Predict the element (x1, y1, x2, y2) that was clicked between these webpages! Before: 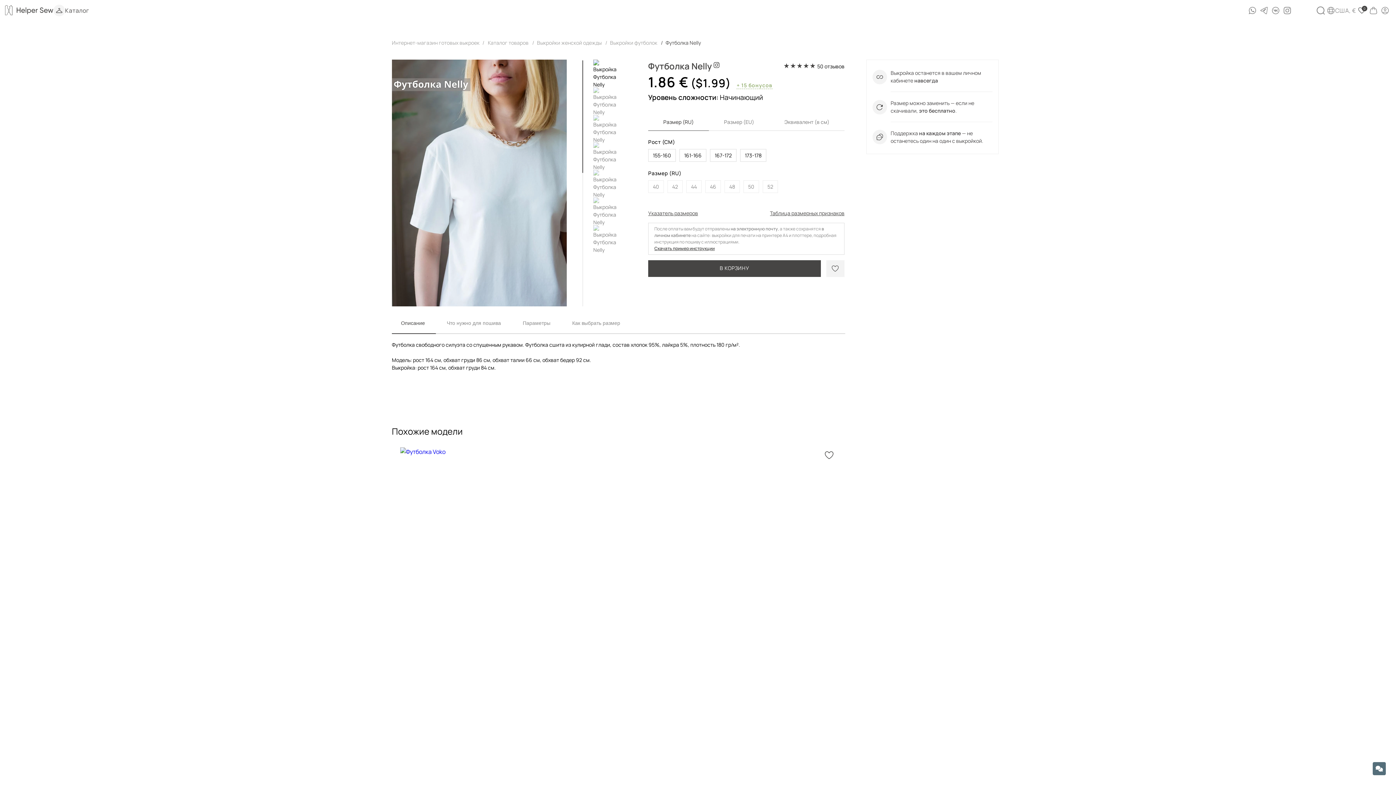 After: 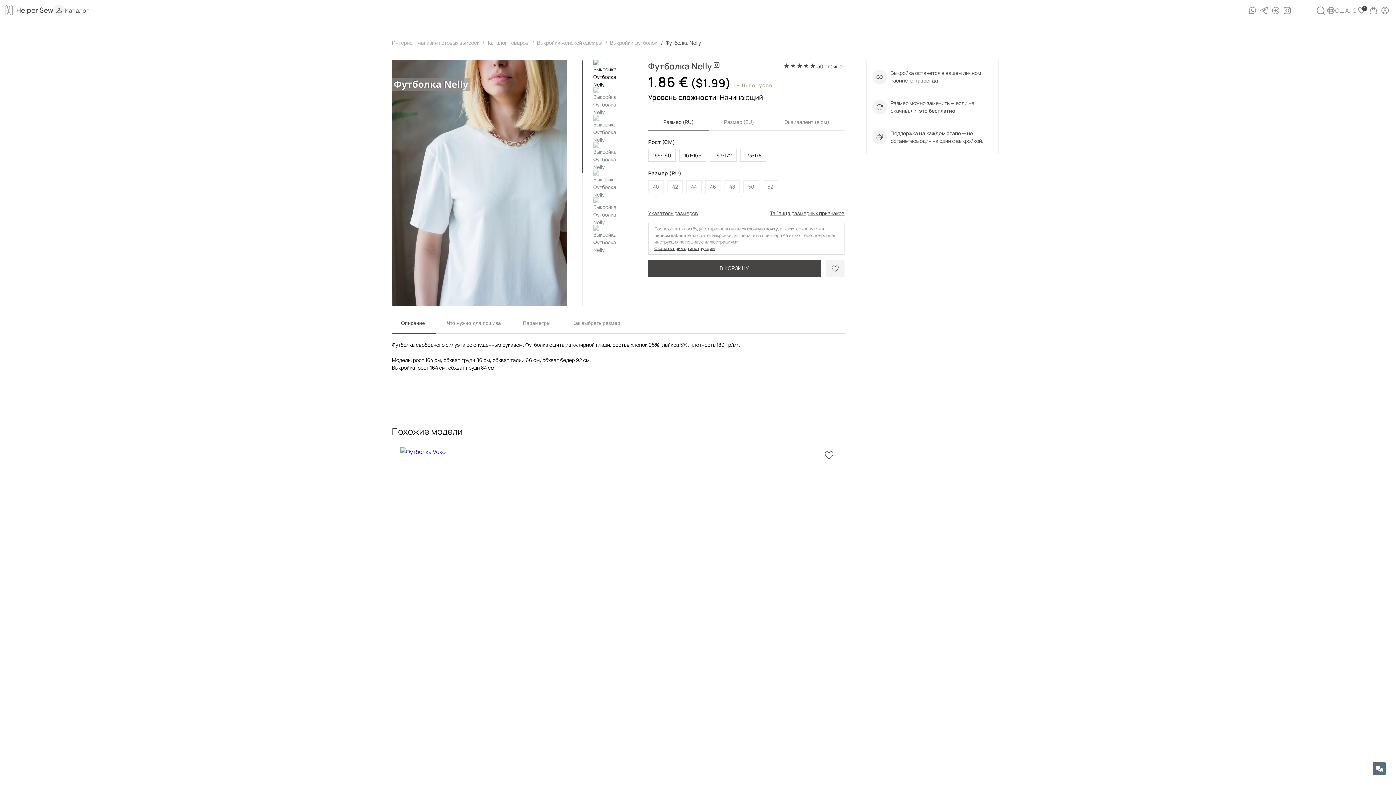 Action: label: В КОРЗИНУ bbox: (648, 260, 821, 277)